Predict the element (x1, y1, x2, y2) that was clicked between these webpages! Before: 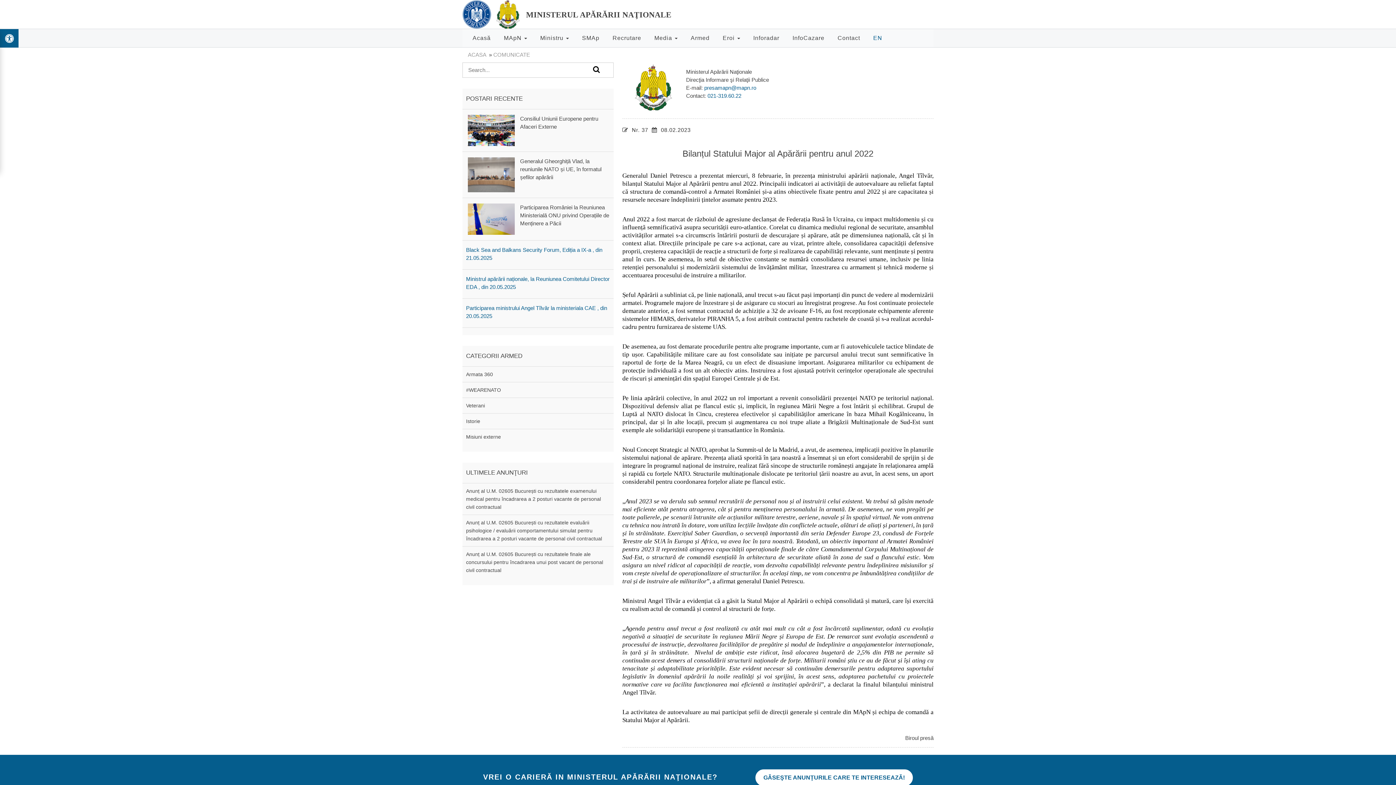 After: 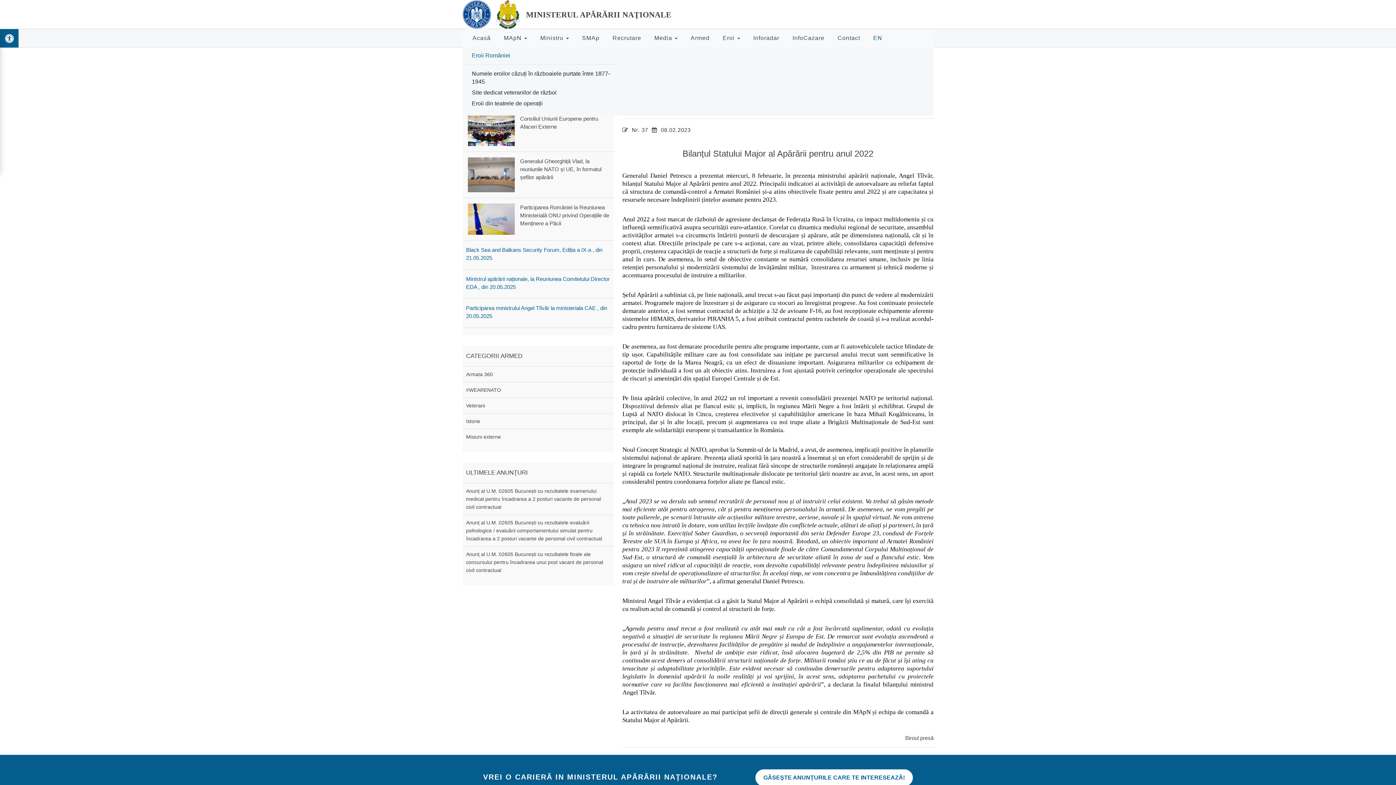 Action: label: Eroi  bbox: (720, 29, 743, 47)